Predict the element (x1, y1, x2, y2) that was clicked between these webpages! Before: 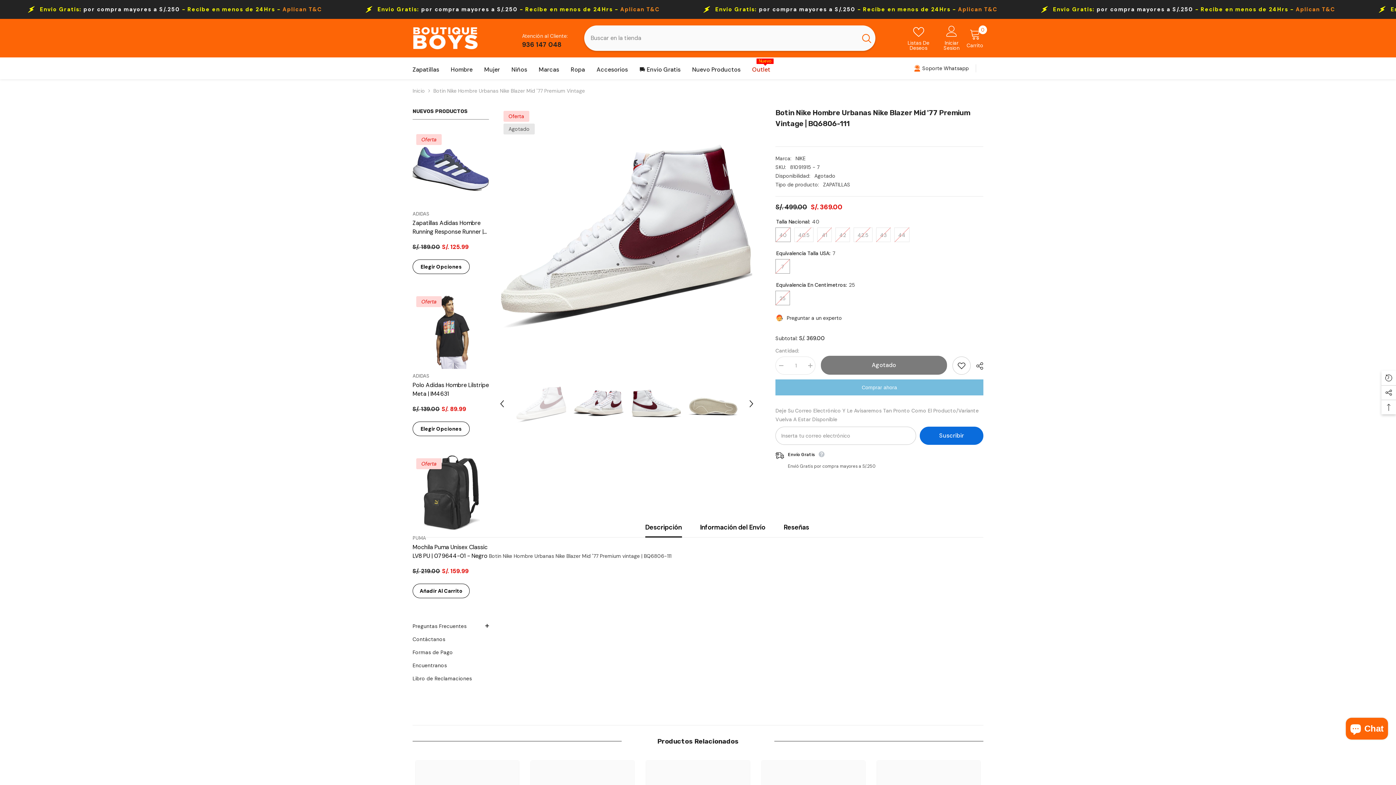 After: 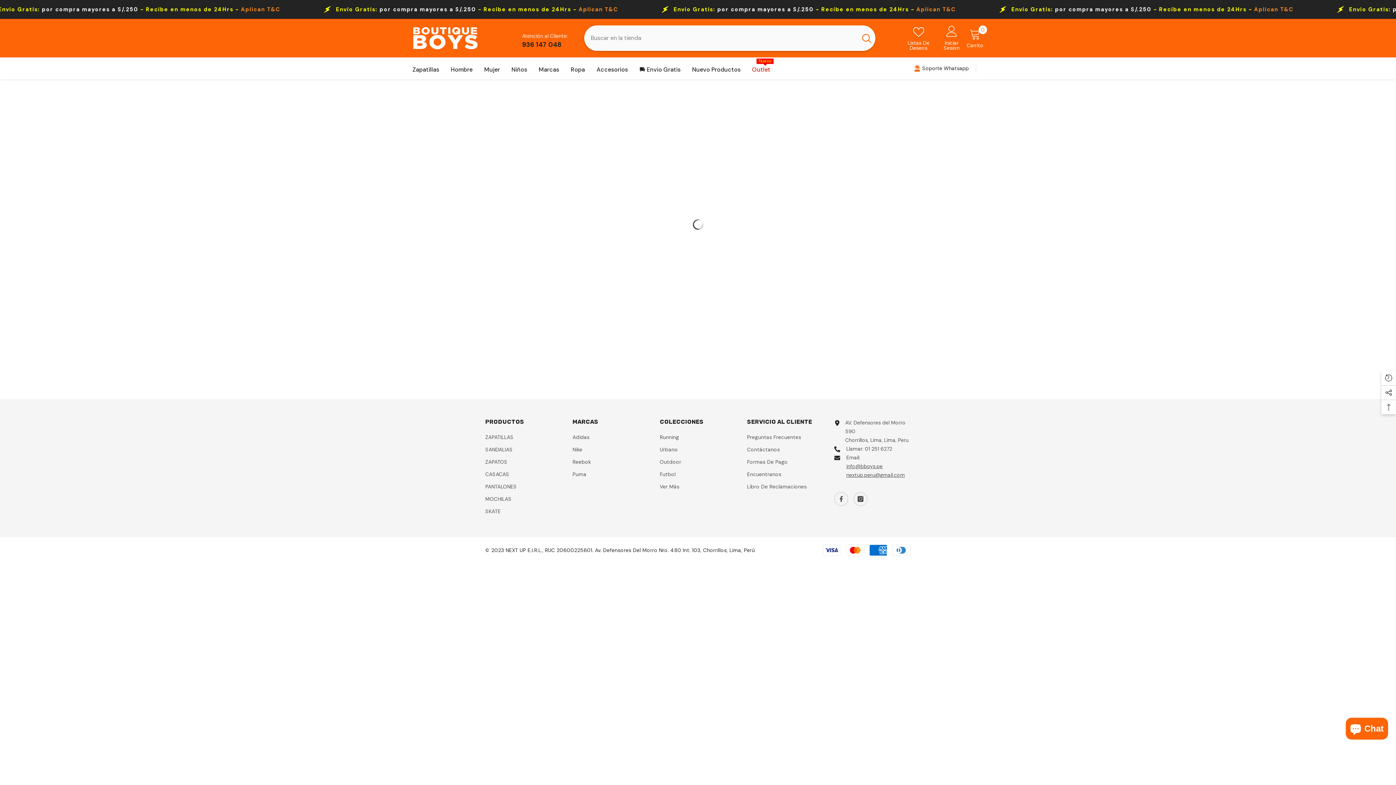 Action: label: Outlet
Nuevo bbox: (746, 65, 776, 79)